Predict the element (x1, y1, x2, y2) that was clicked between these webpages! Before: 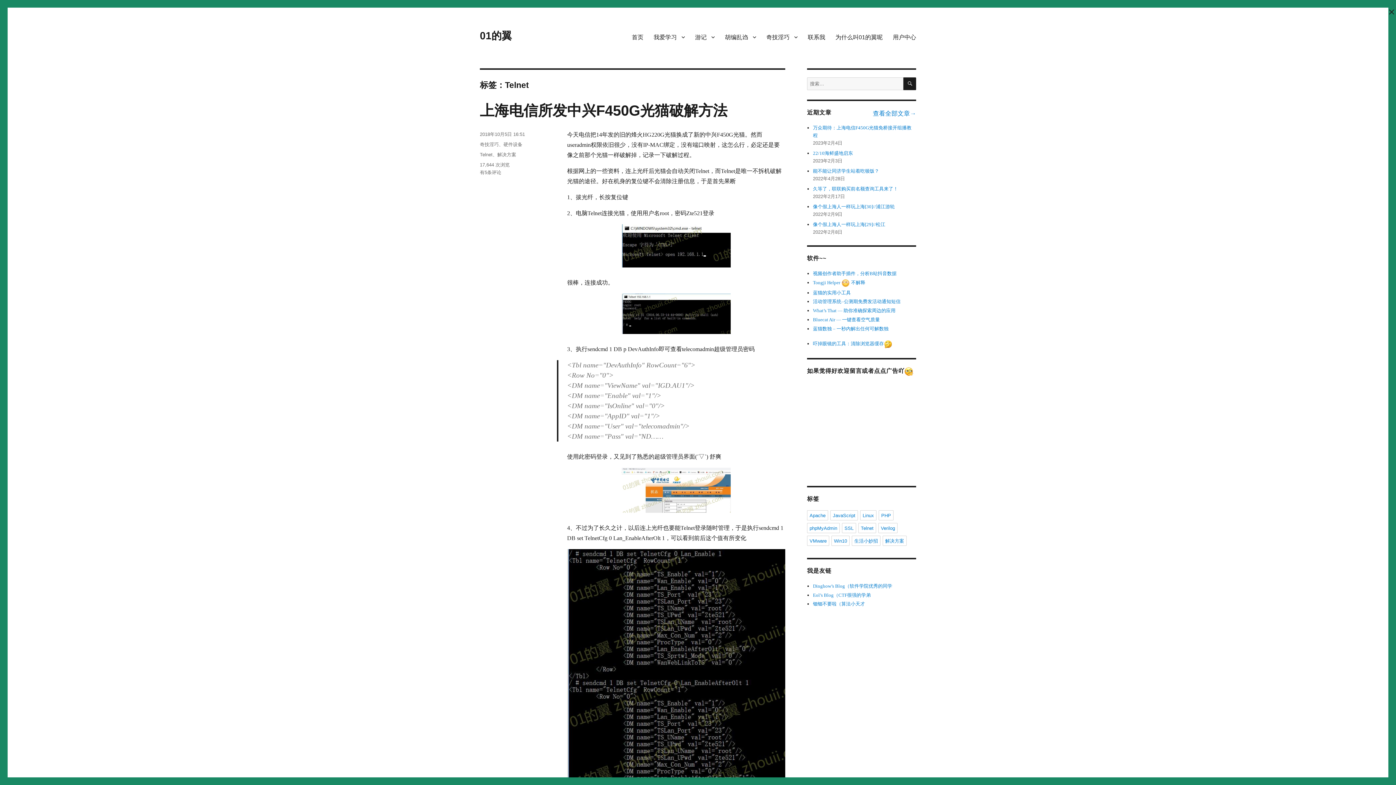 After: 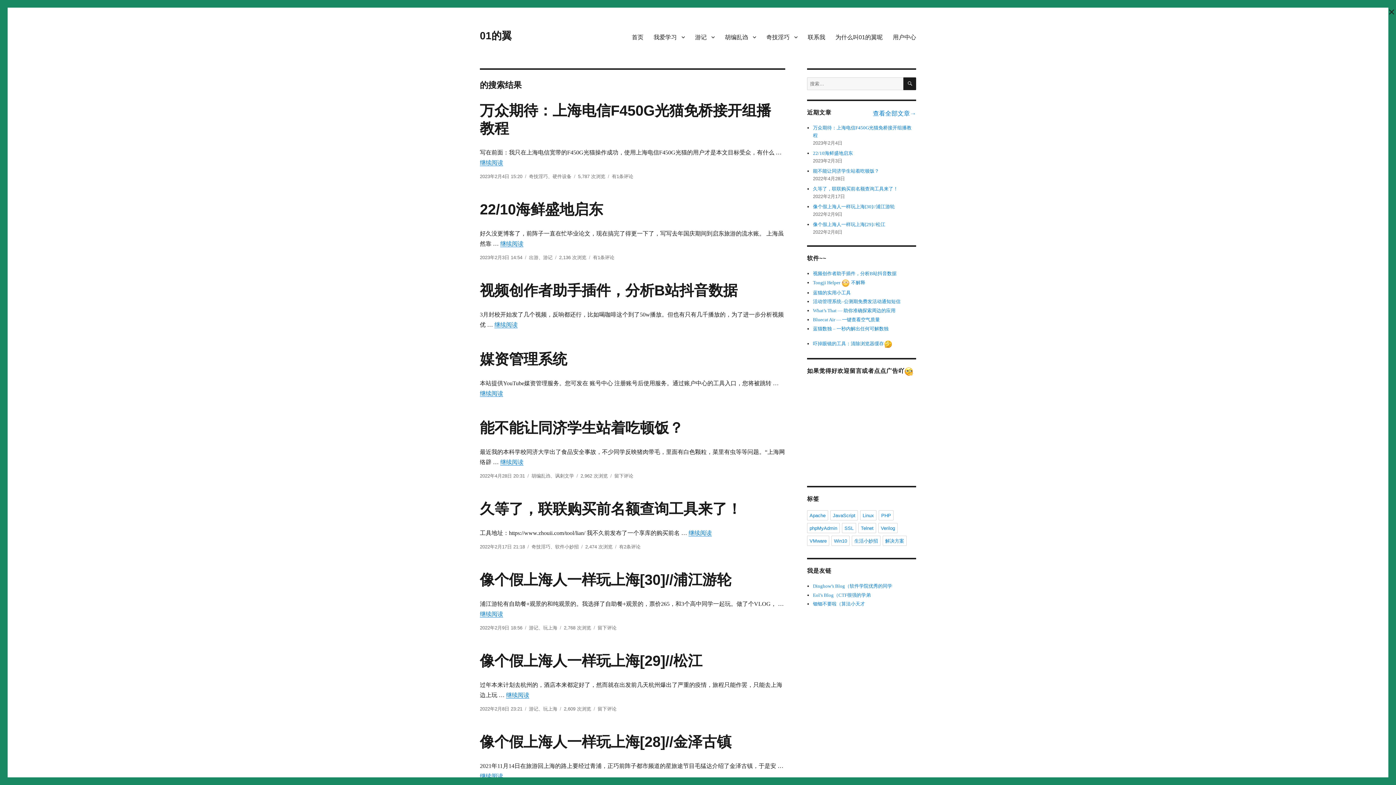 Action: label: 搜索 bbox: (903, 77, 916, 90)